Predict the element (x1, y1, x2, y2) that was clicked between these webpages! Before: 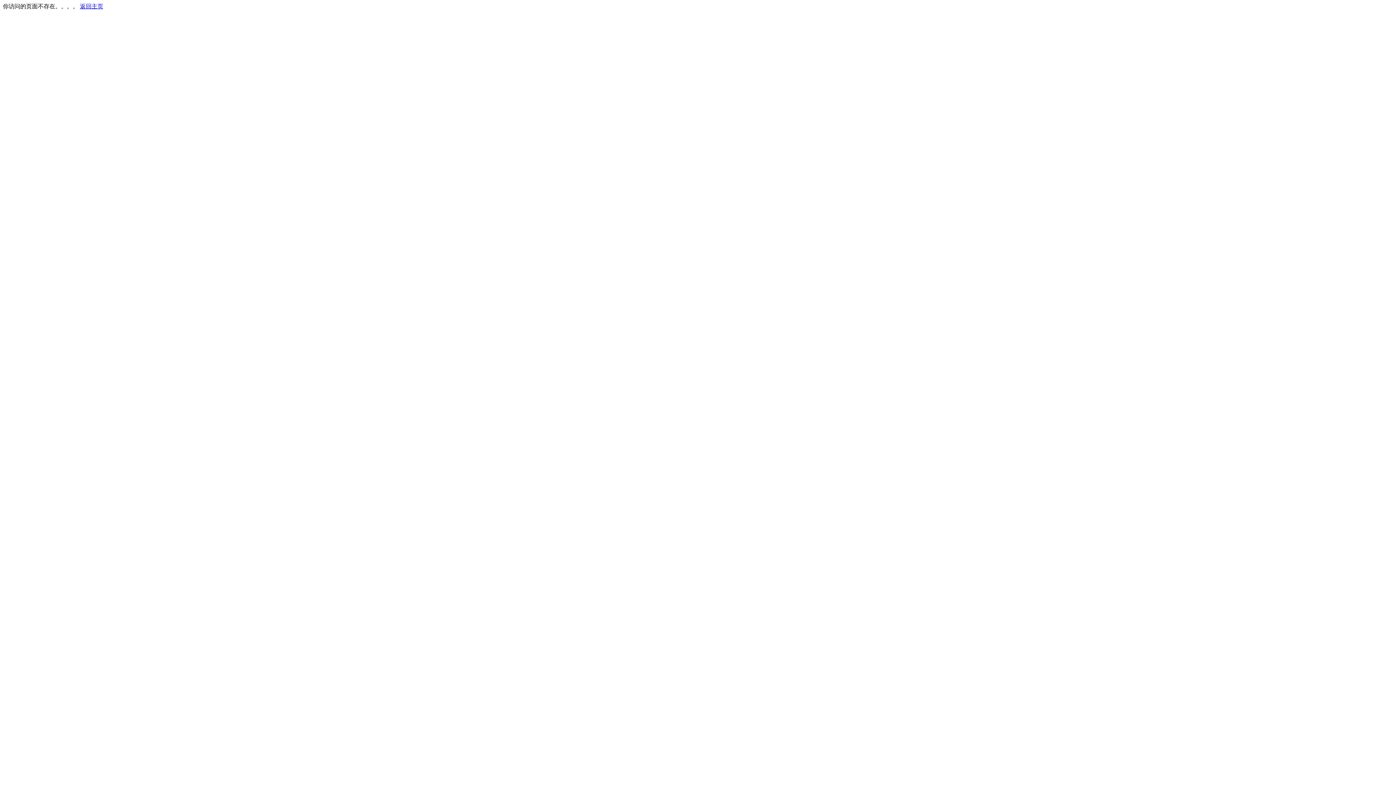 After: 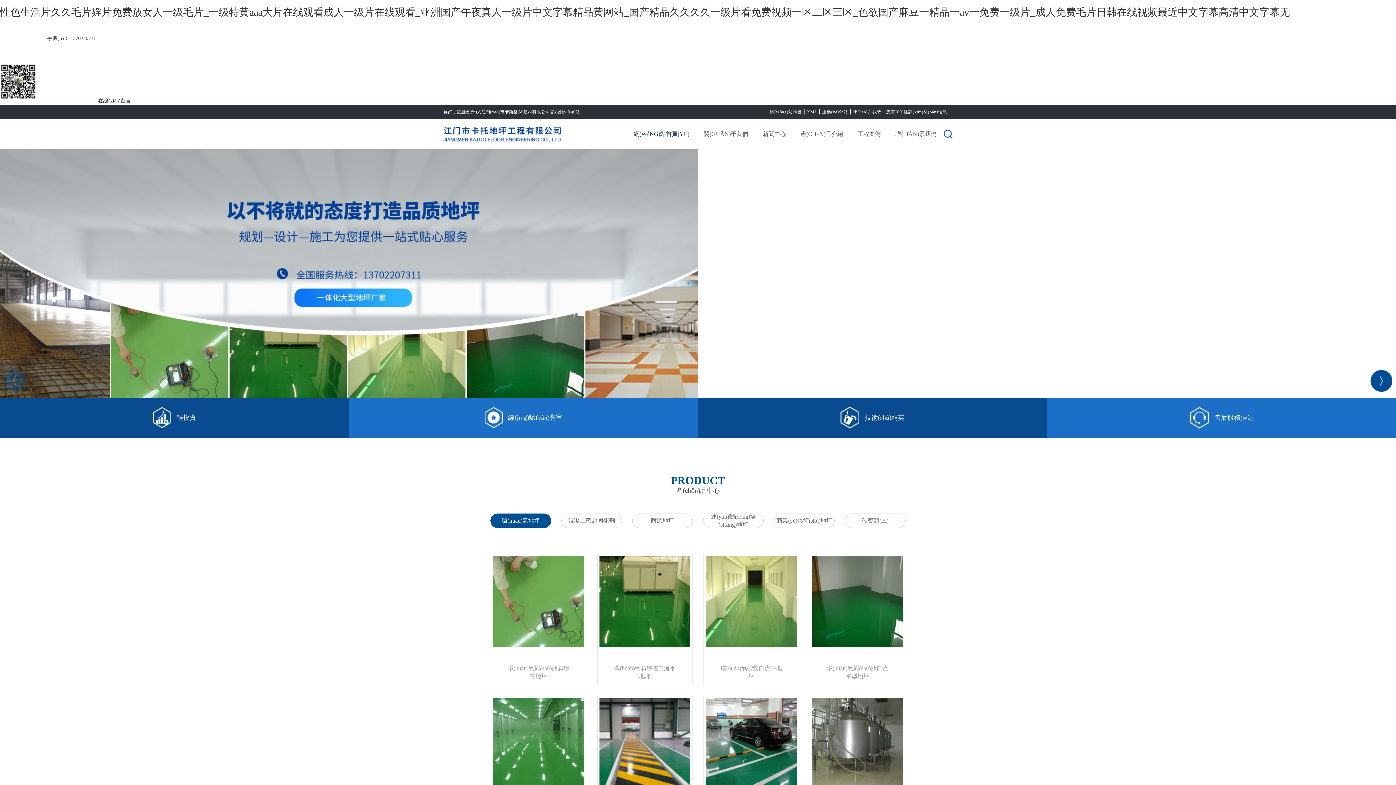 Action: label: 返回主页 bbox: (80, 3, 103, 9)